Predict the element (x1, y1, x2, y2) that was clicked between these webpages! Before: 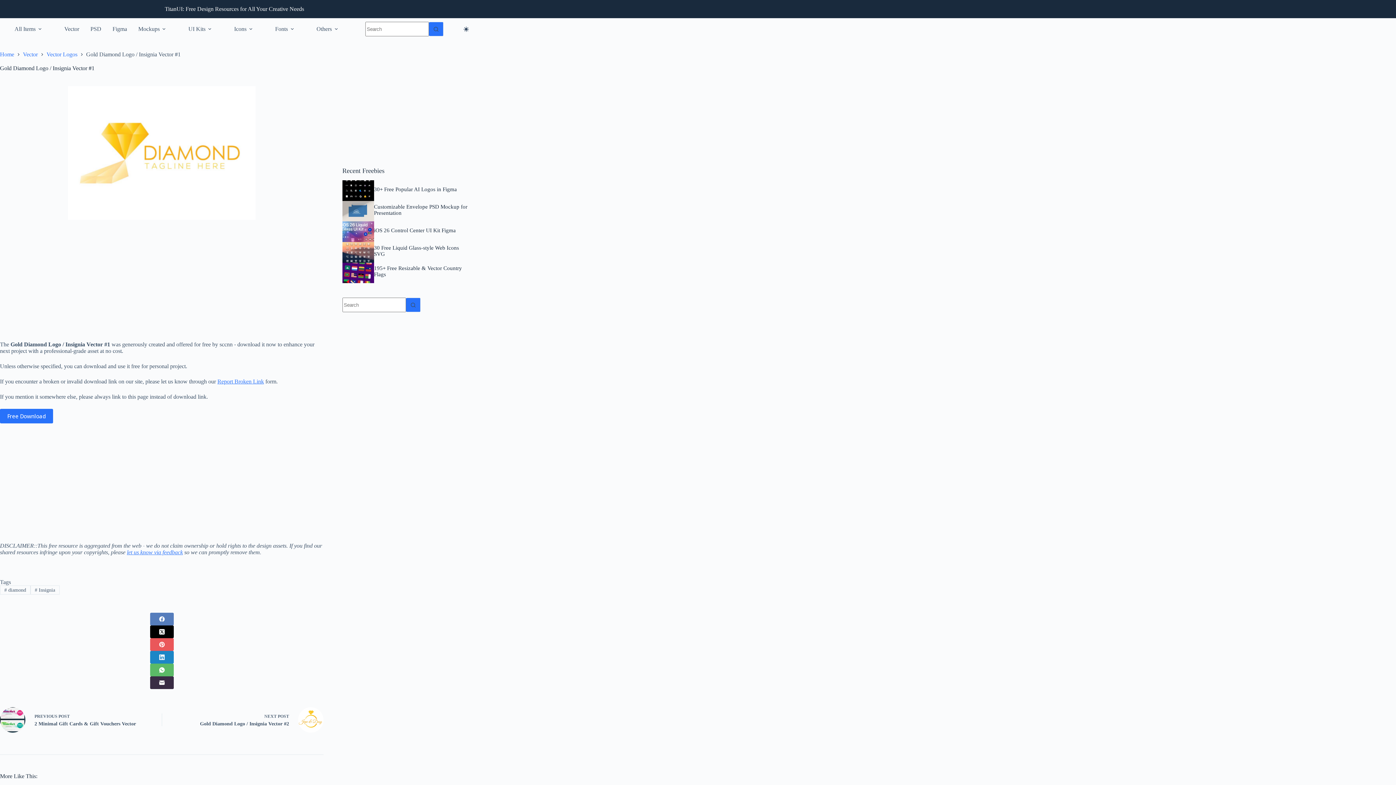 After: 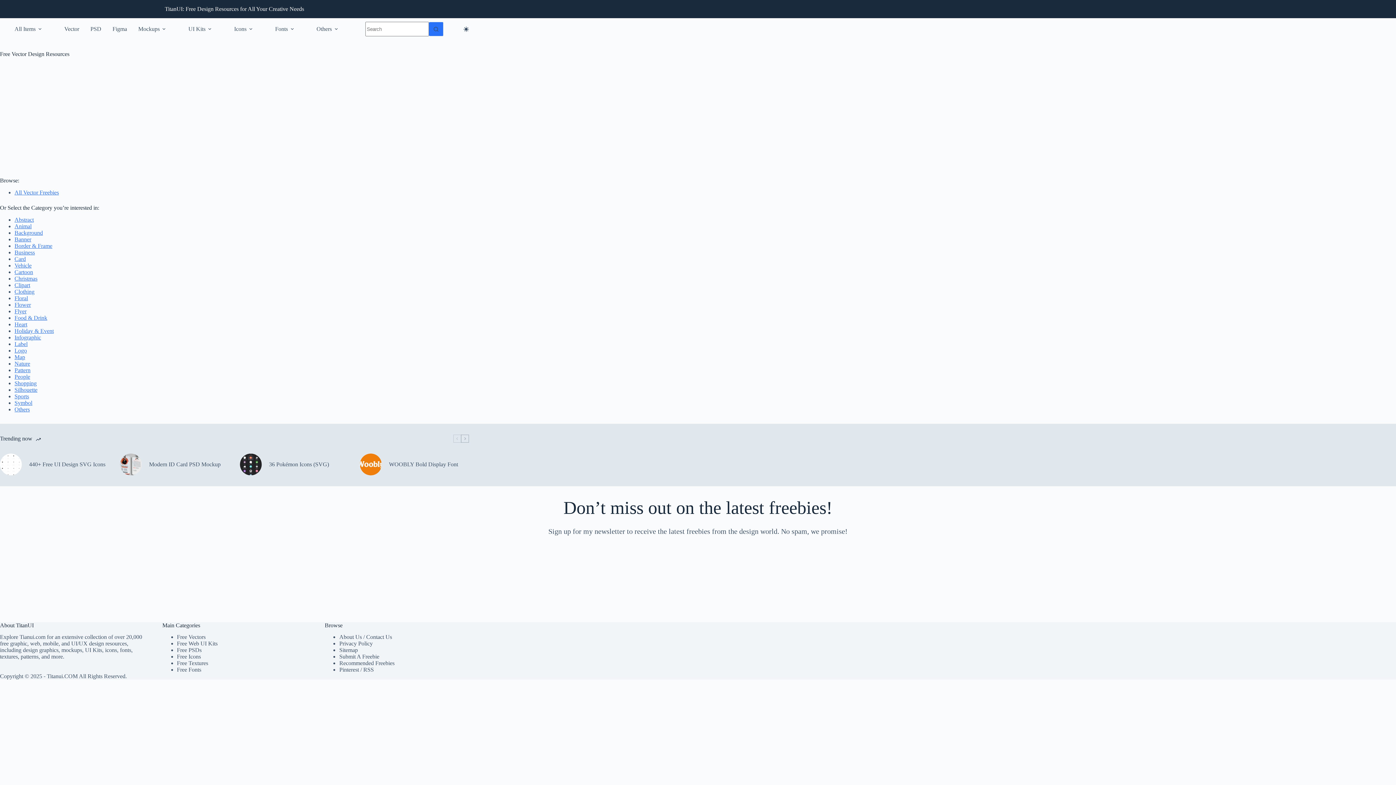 Action: label: Vector bbox: (59, 18, 83, 40)